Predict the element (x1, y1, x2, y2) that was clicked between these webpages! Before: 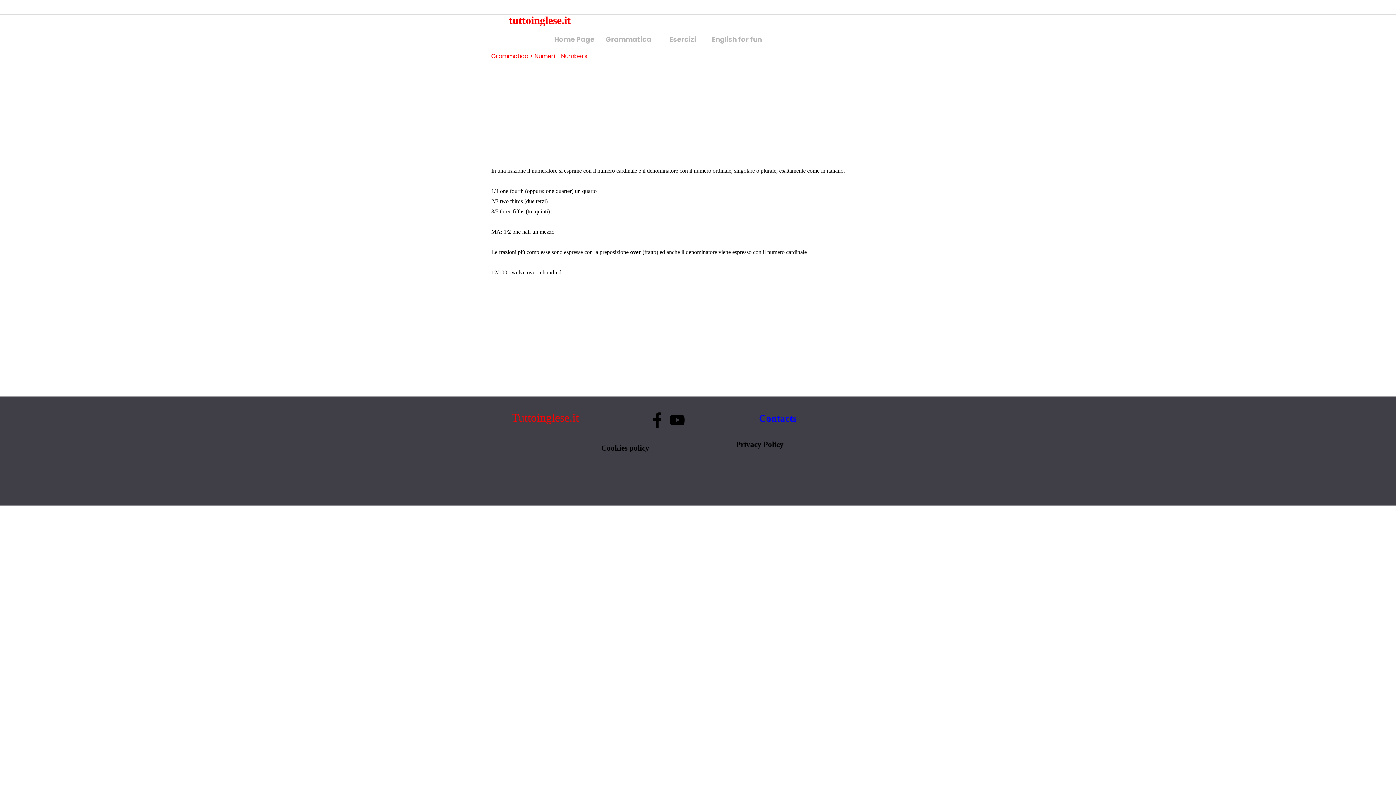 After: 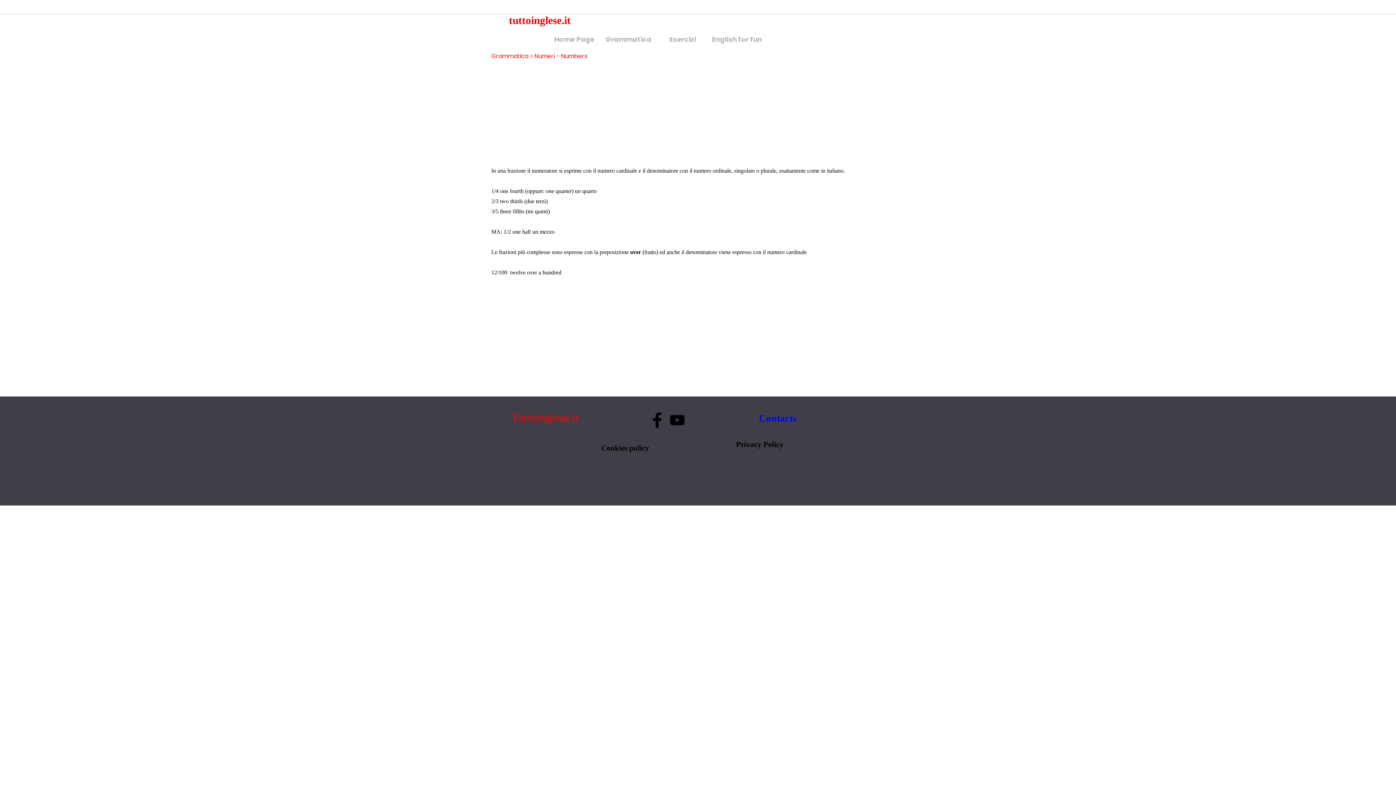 Action: bbox: (736, 440, 783, 449) label: Privacy Policy